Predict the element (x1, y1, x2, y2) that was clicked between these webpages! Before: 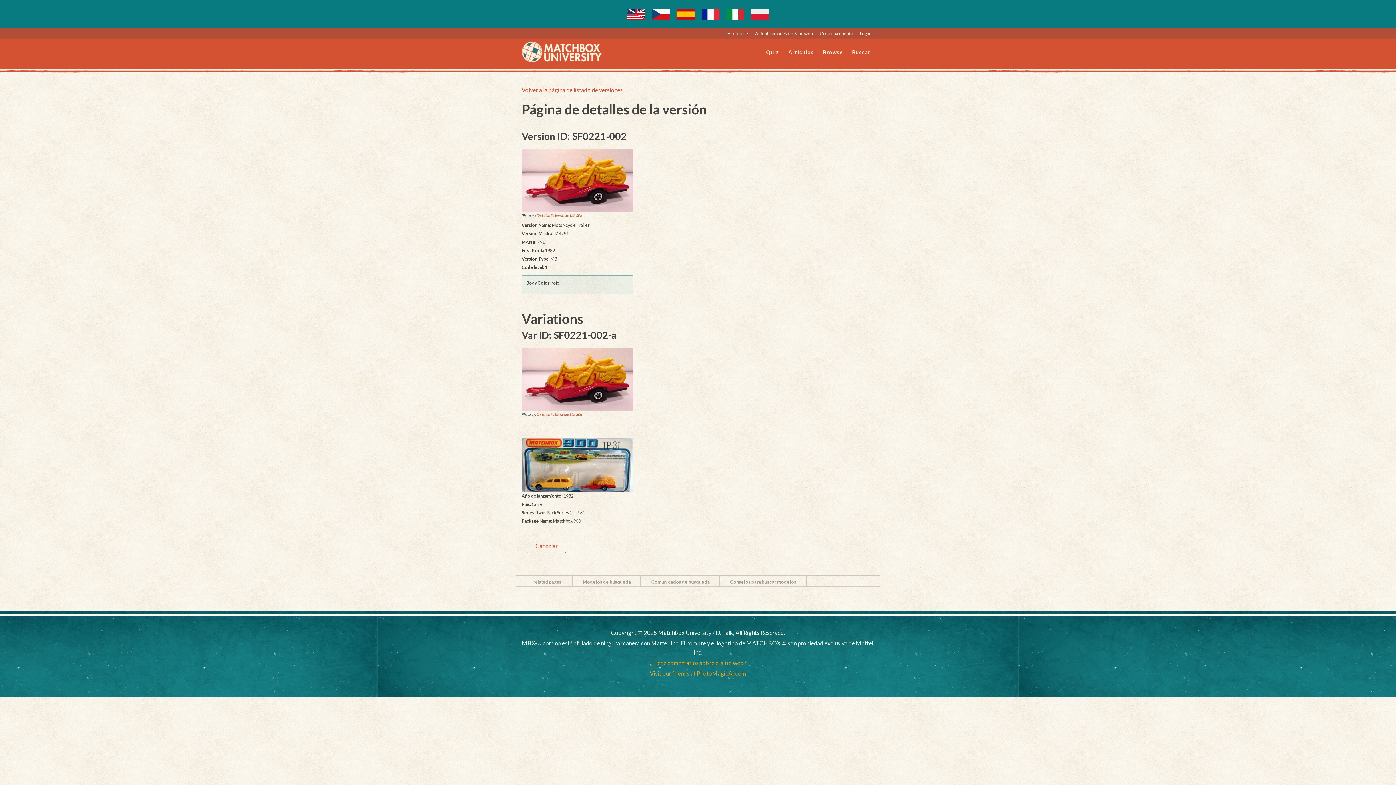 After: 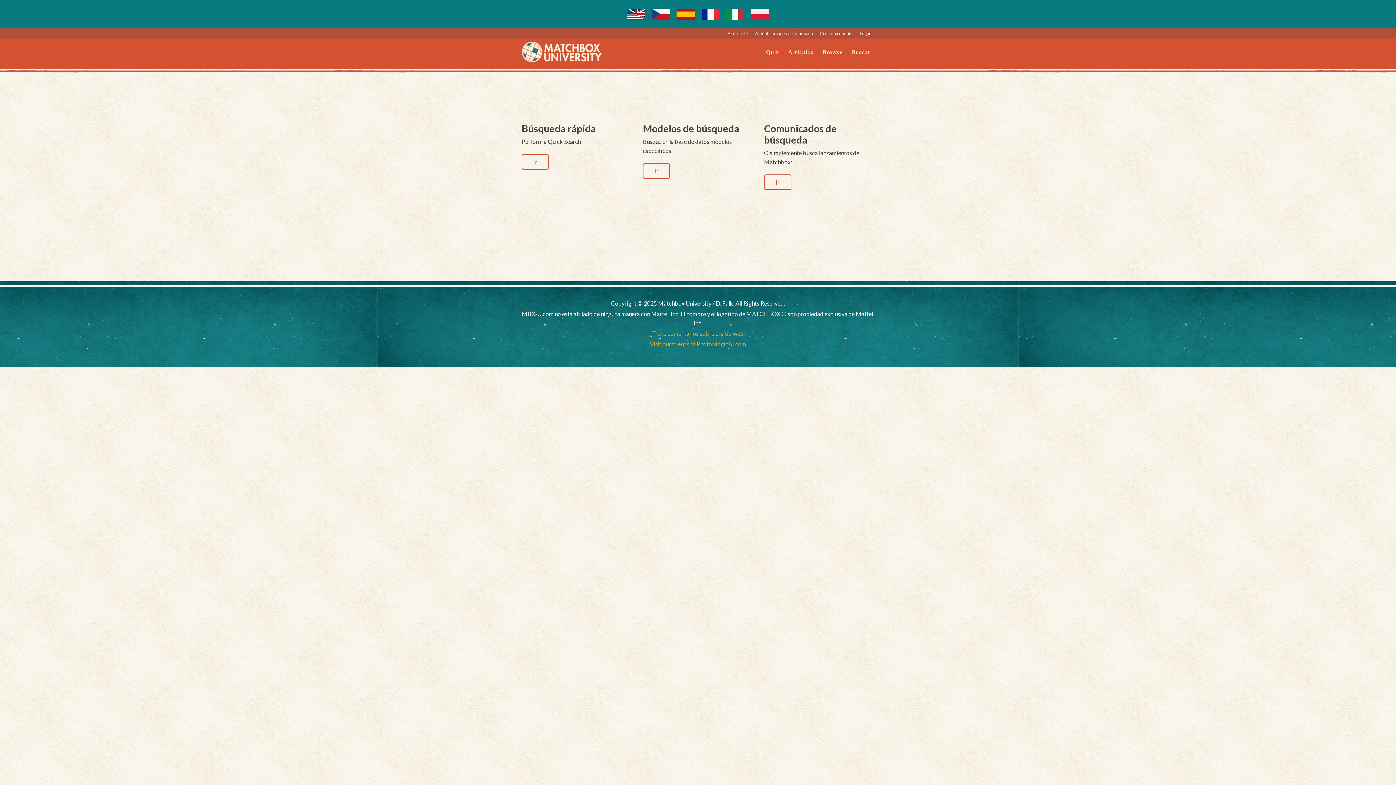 Action: label: Buscar bbox: (848, 46, 874, 57)